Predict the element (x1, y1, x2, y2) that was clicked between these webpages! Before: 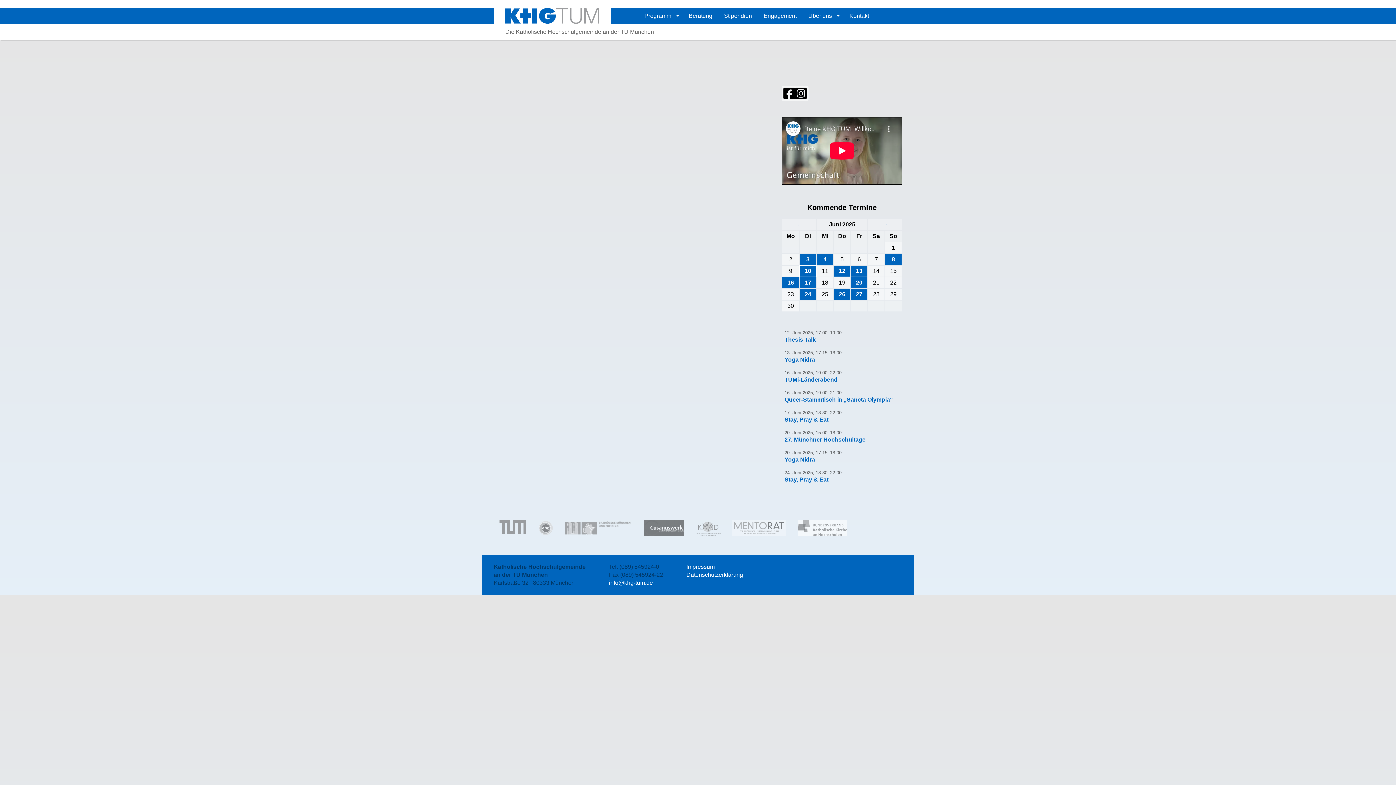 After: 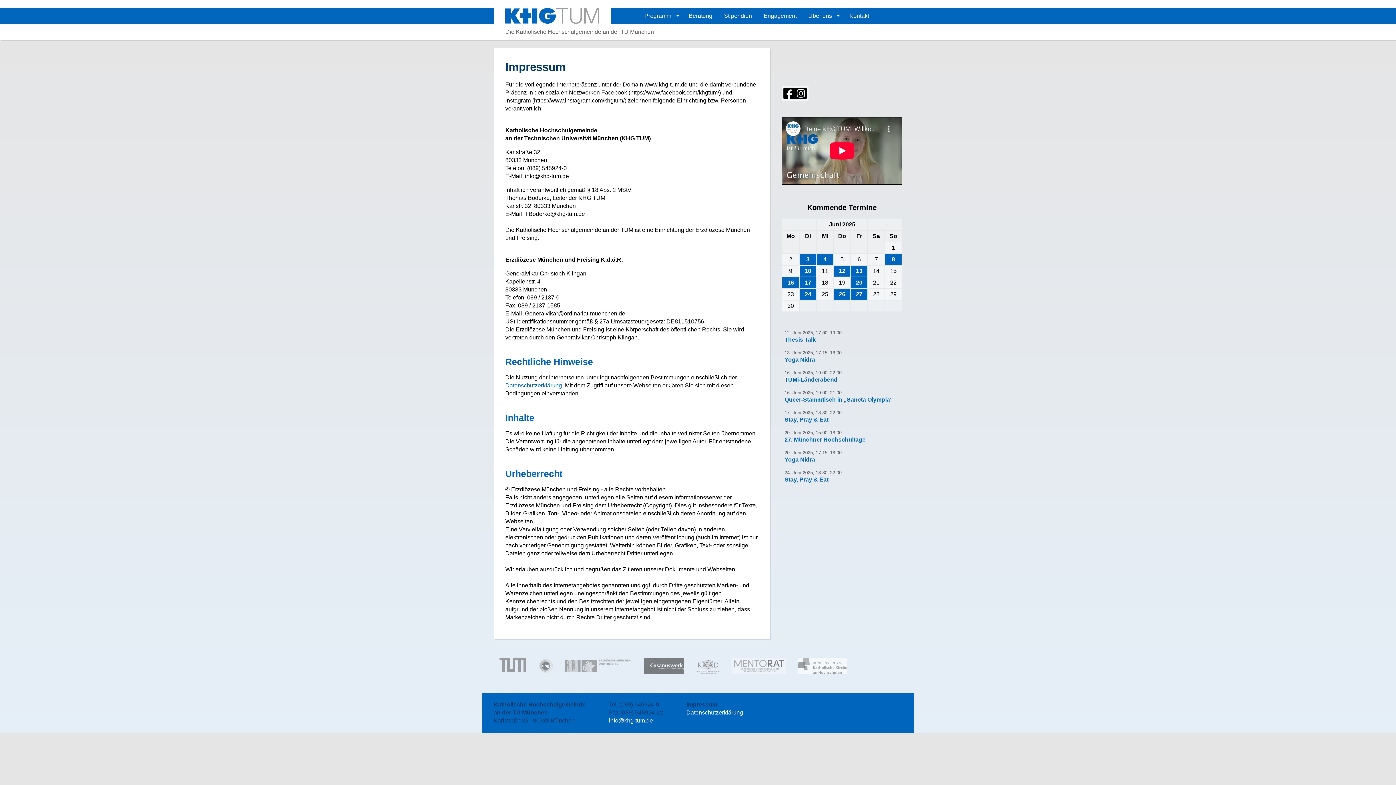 Action: label: Impressum bbox: (686, 563, 714, 570)